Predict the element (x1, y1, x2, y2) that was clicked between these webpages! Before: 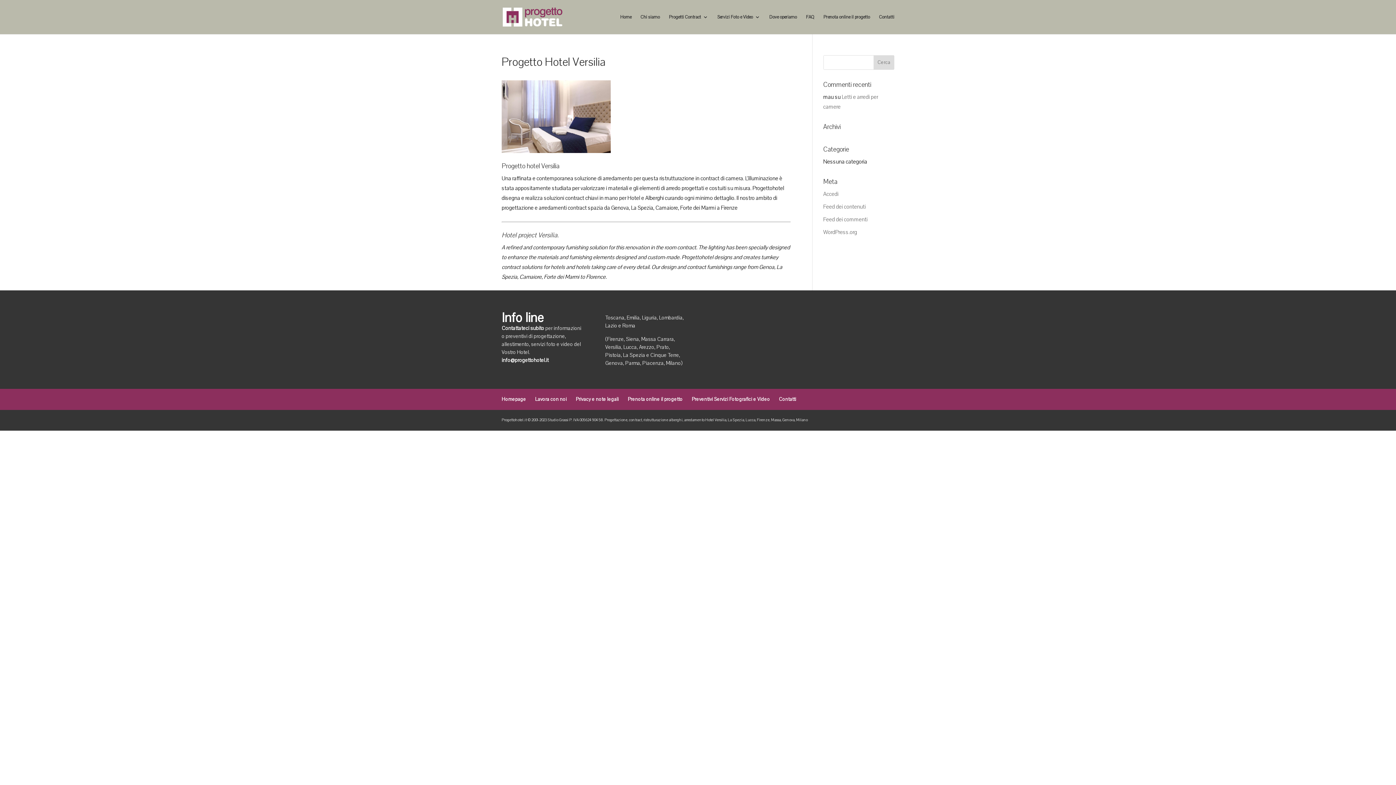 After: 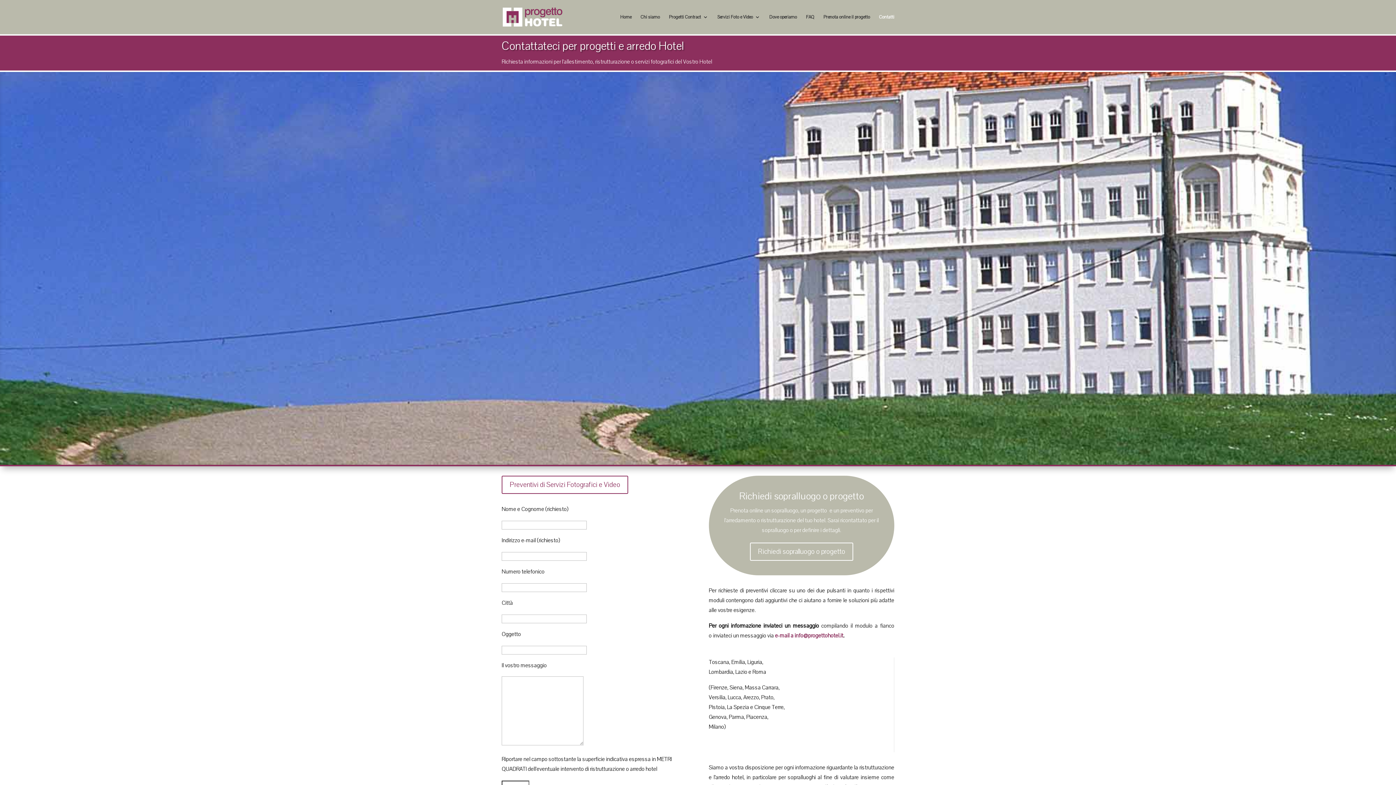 Action: label: Contatti bbox: (779, 396, 796, 402)